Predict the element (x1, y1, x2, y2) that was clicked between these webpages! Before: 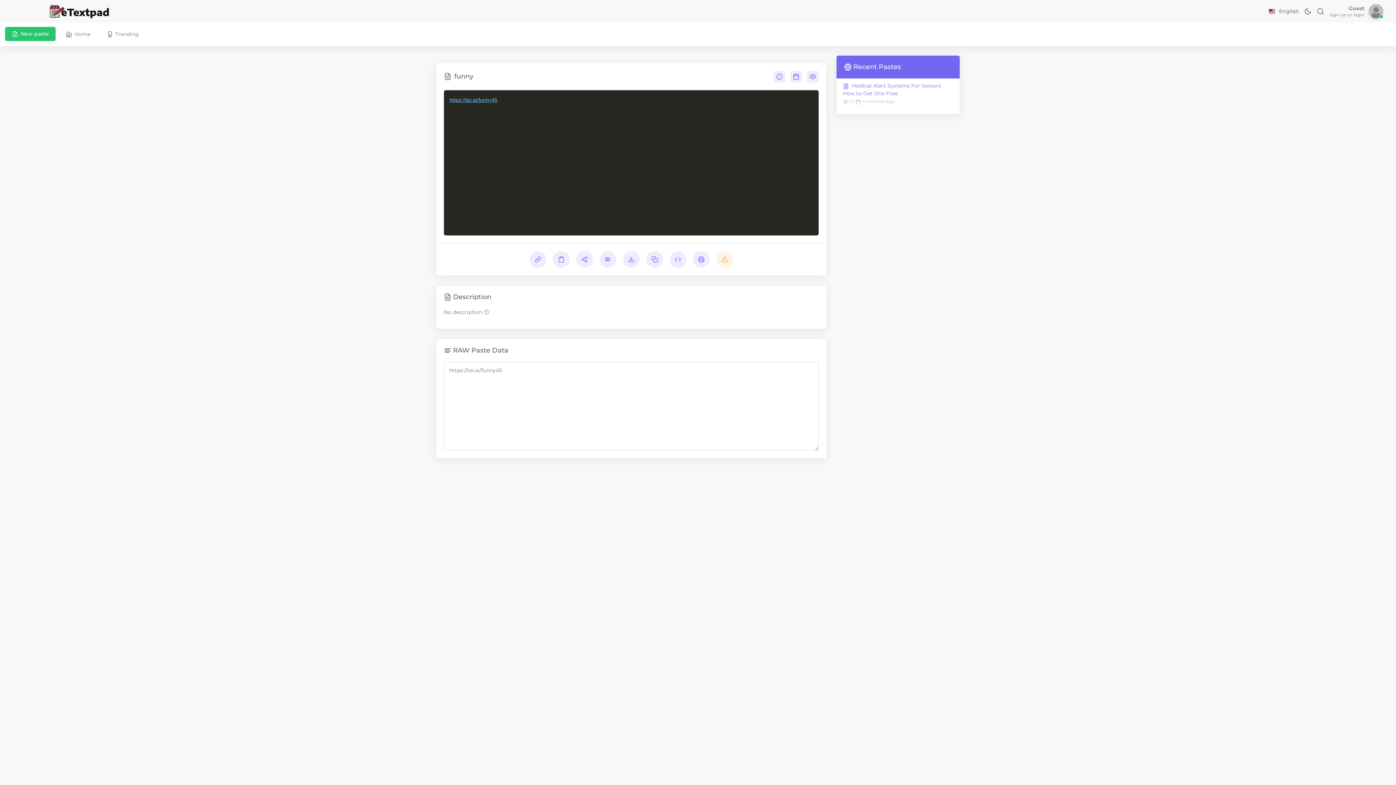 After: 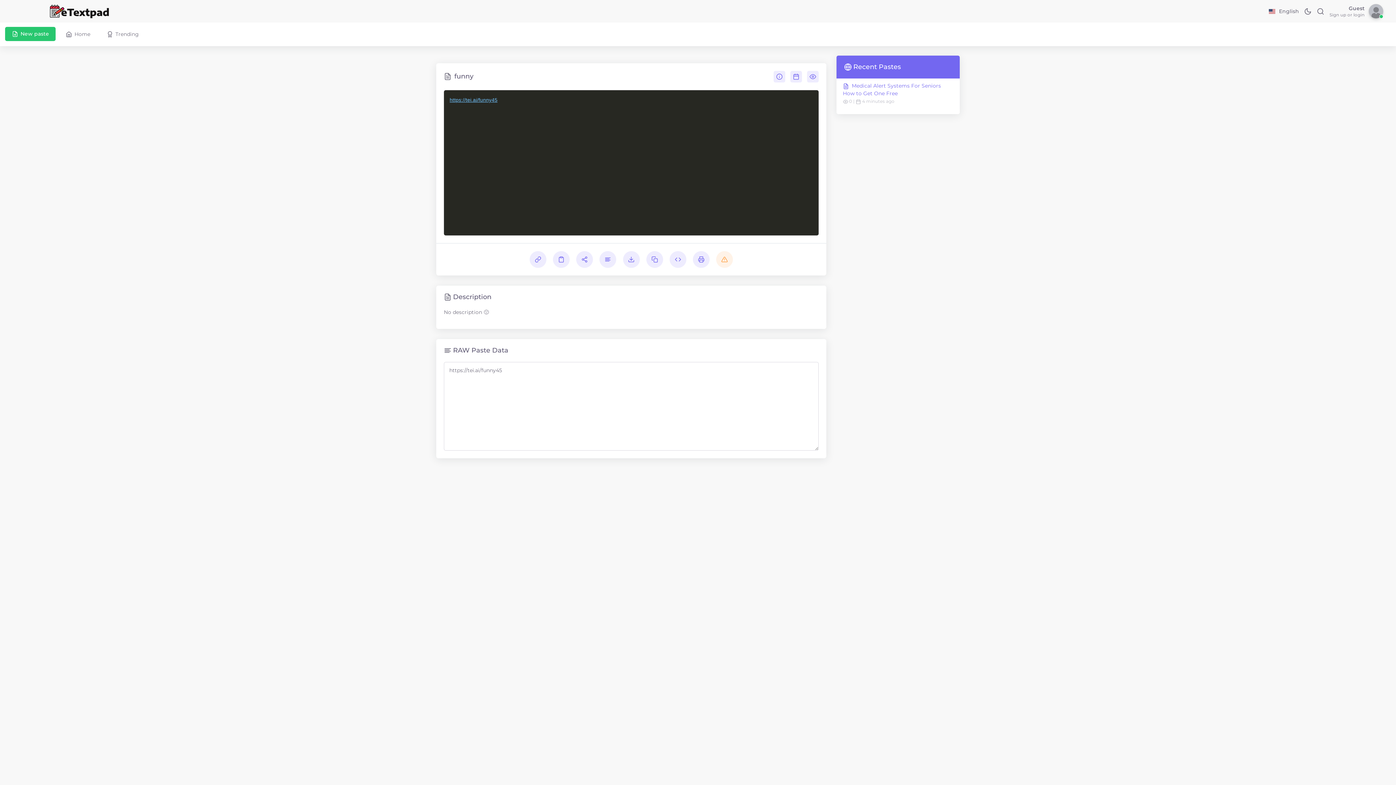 Action: label: https://tei.ai/funny45 bbox: (449, 96, 497, 102)